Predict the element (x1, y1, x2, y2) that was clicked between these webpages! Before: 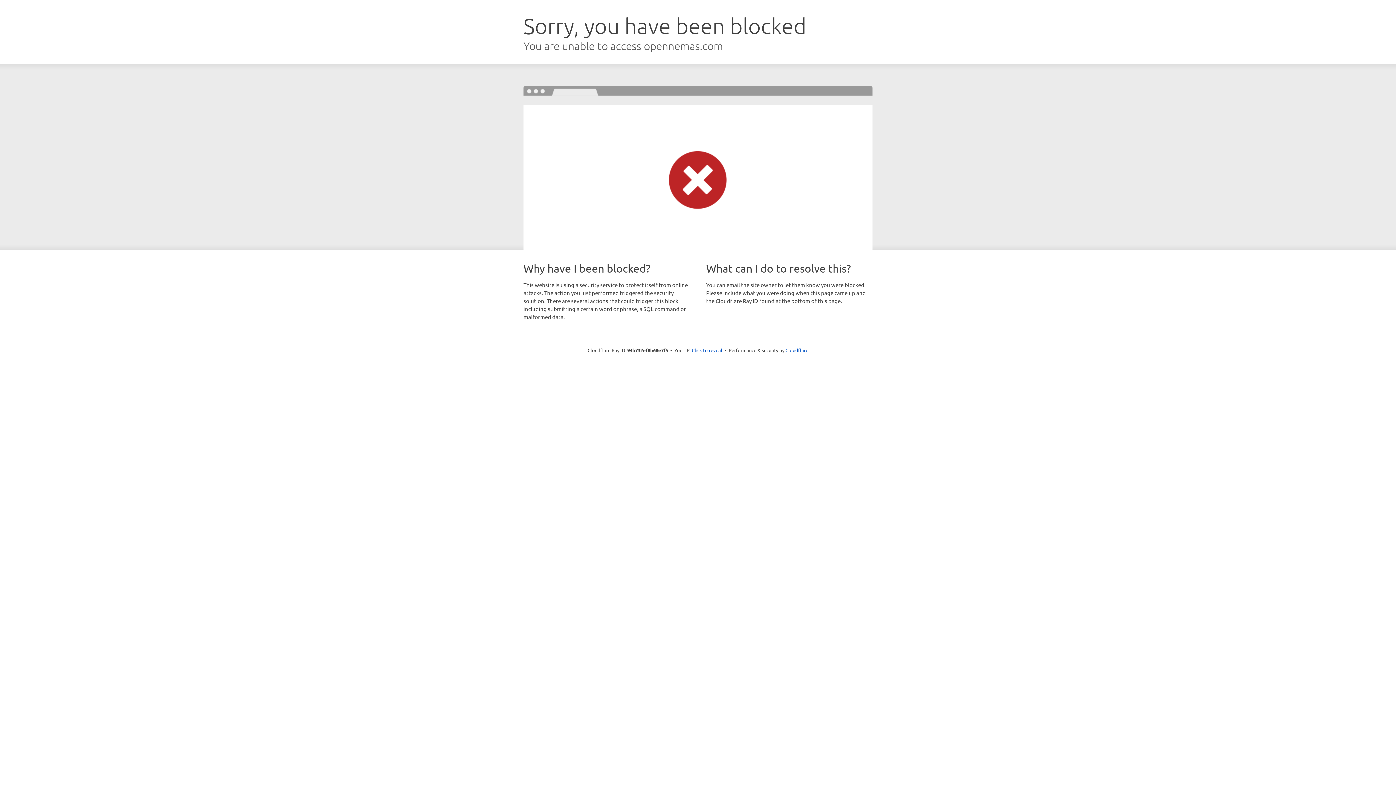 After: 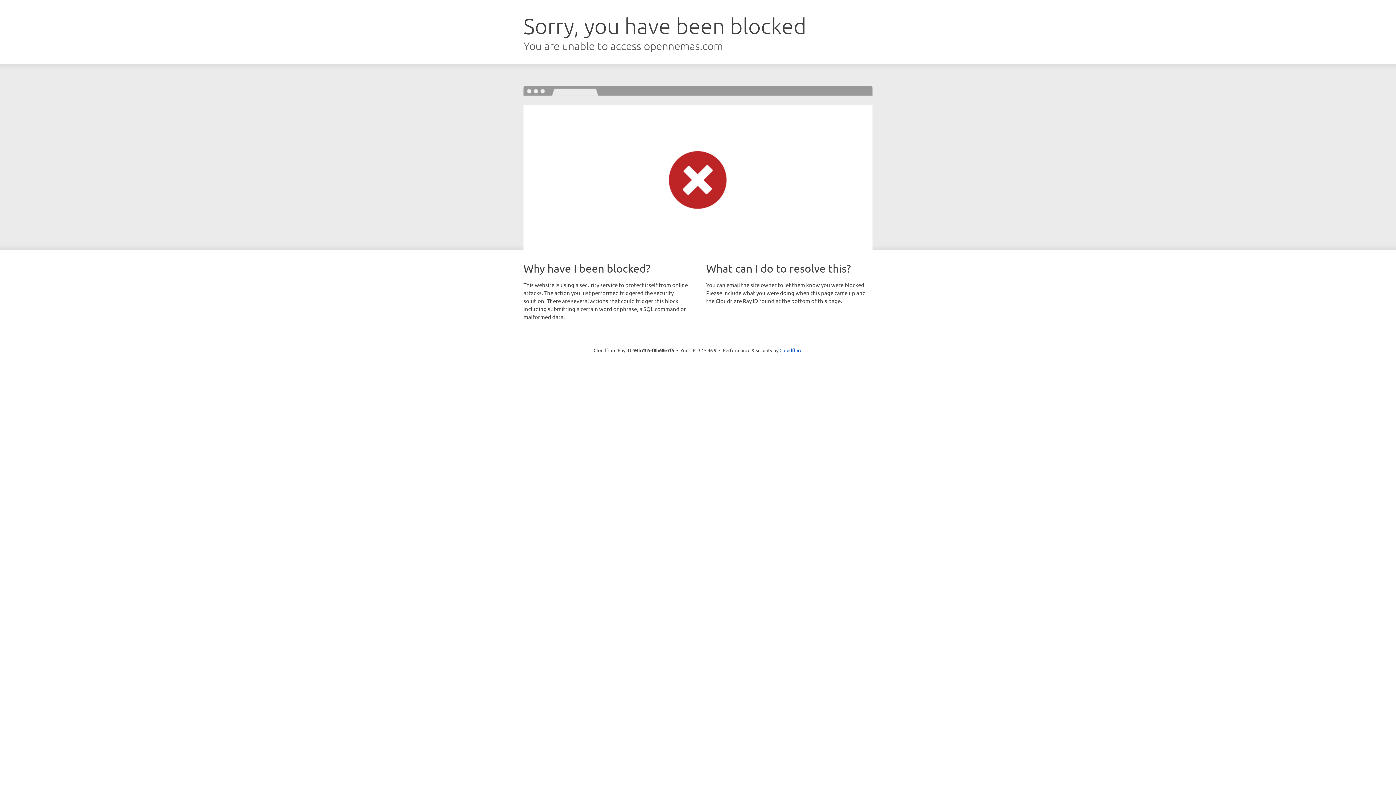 Action: bbox: (692, 346, 722, 353) label: Click to reveal